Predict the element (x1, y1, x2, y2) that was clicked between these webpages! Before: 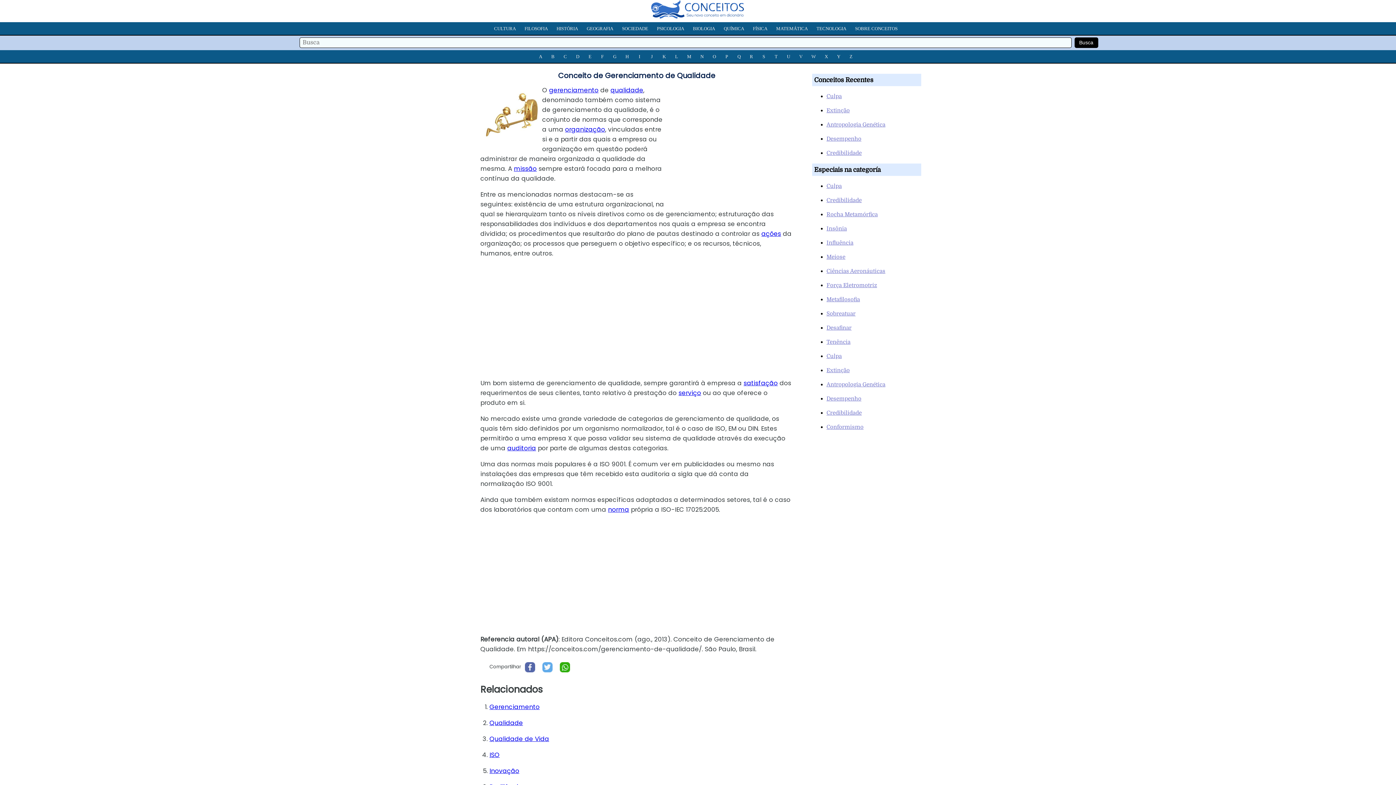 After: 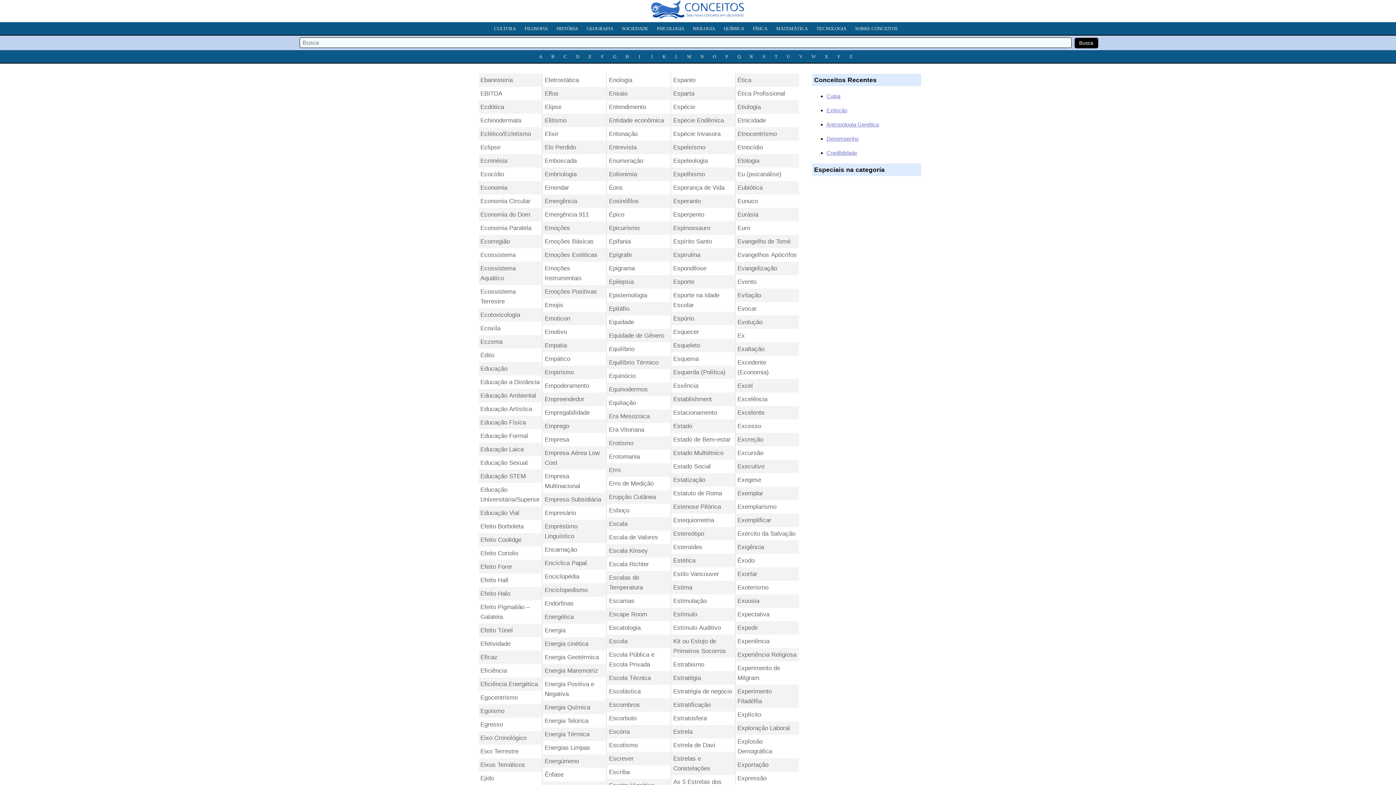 Action: label: E bbox: (586, 50, 594, 62)